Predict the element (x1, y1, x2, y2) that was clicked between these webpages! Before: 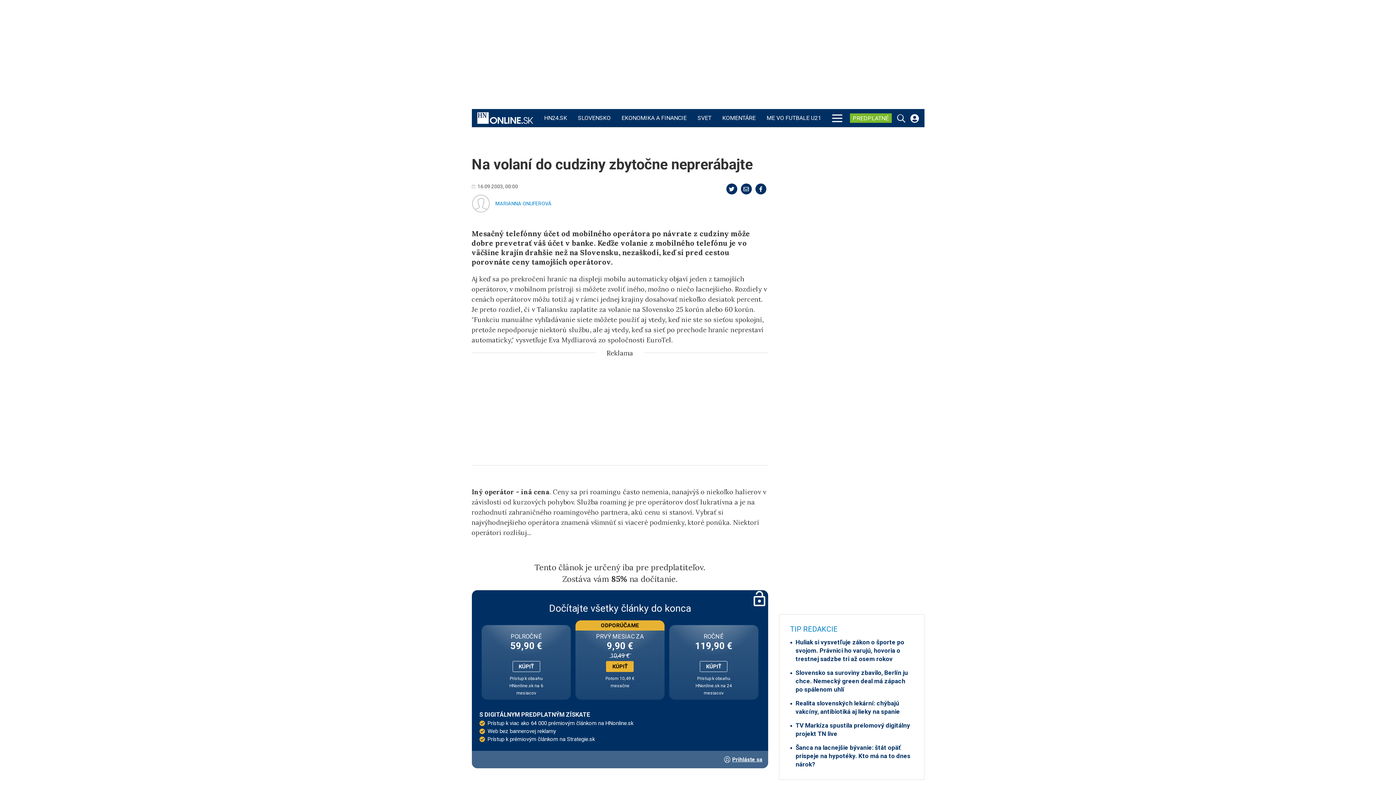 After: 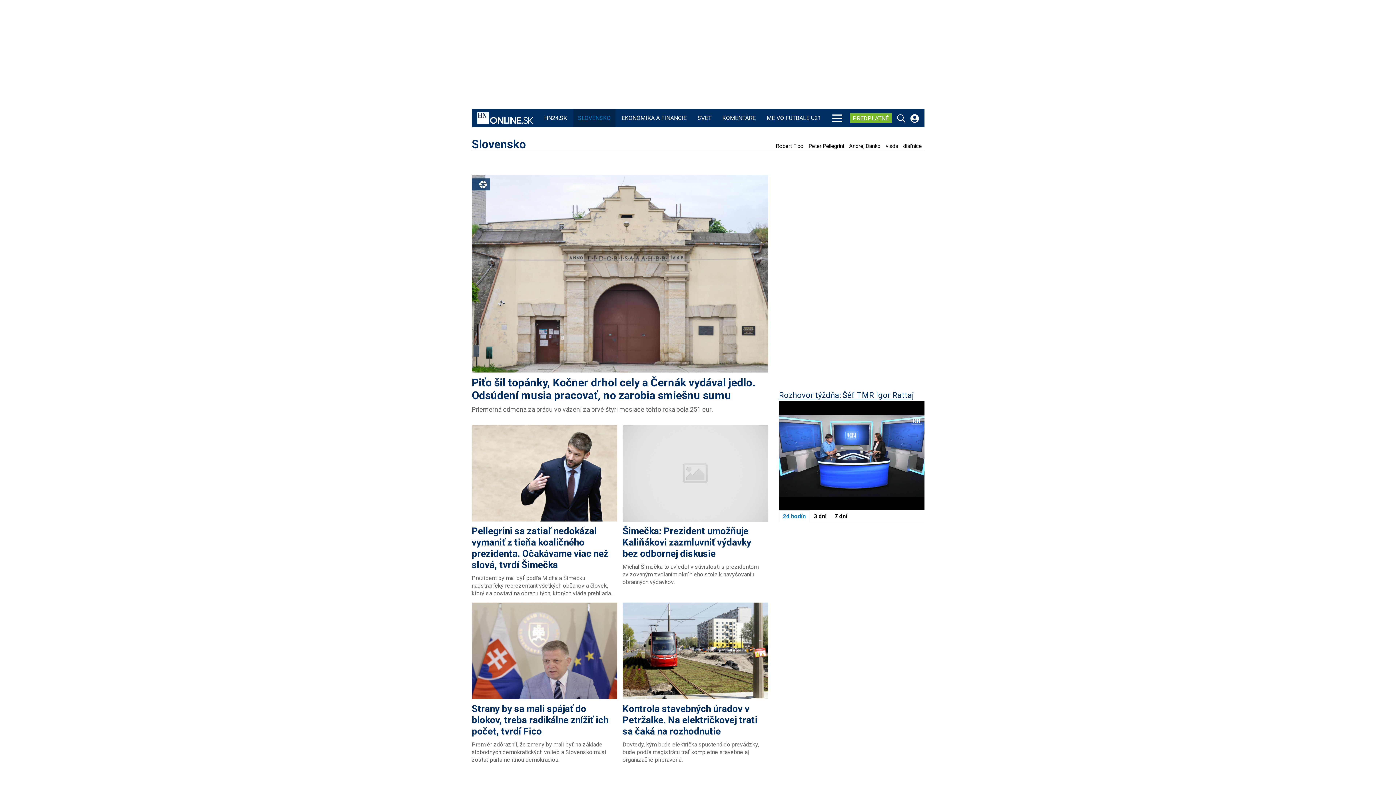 Action: bbox: (576, 109, 612, 127) label: SLOVENSKO